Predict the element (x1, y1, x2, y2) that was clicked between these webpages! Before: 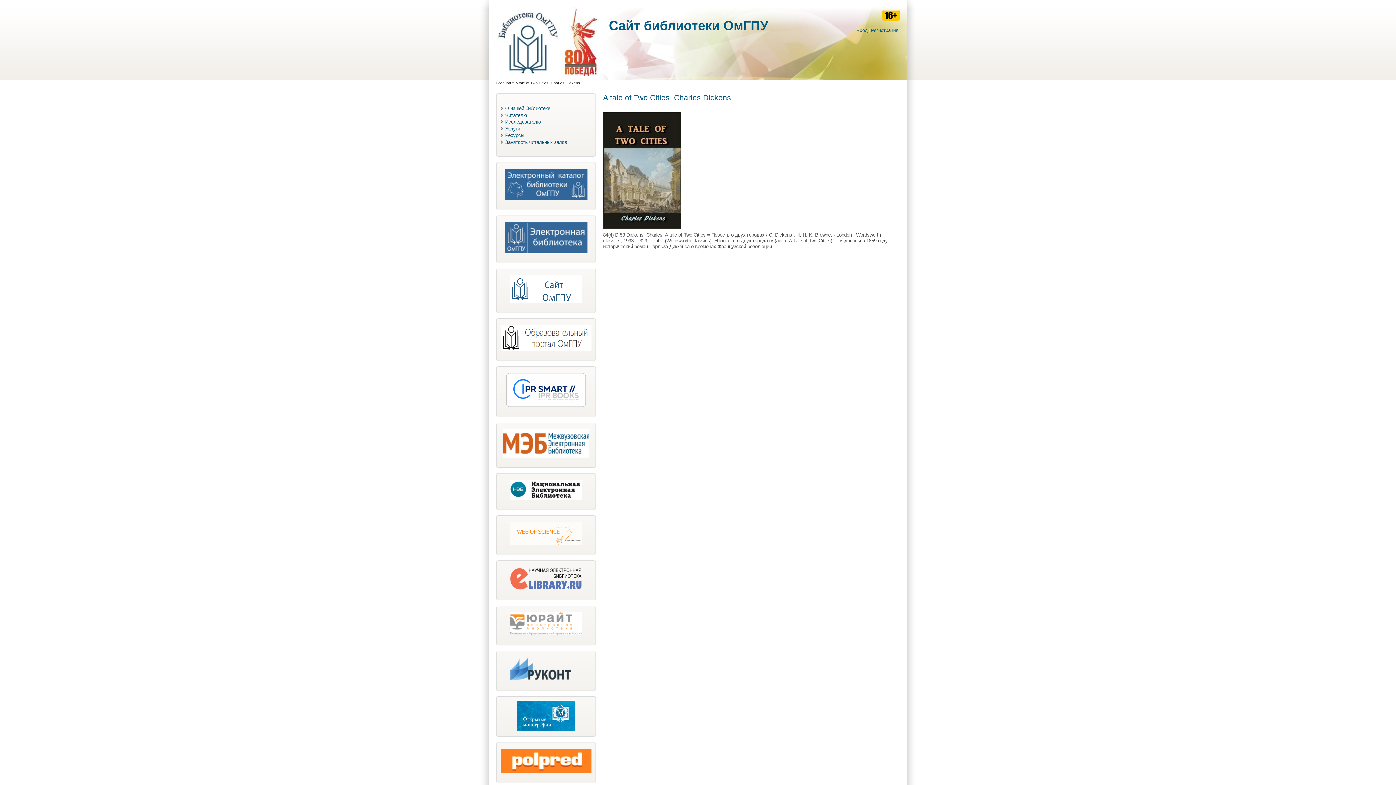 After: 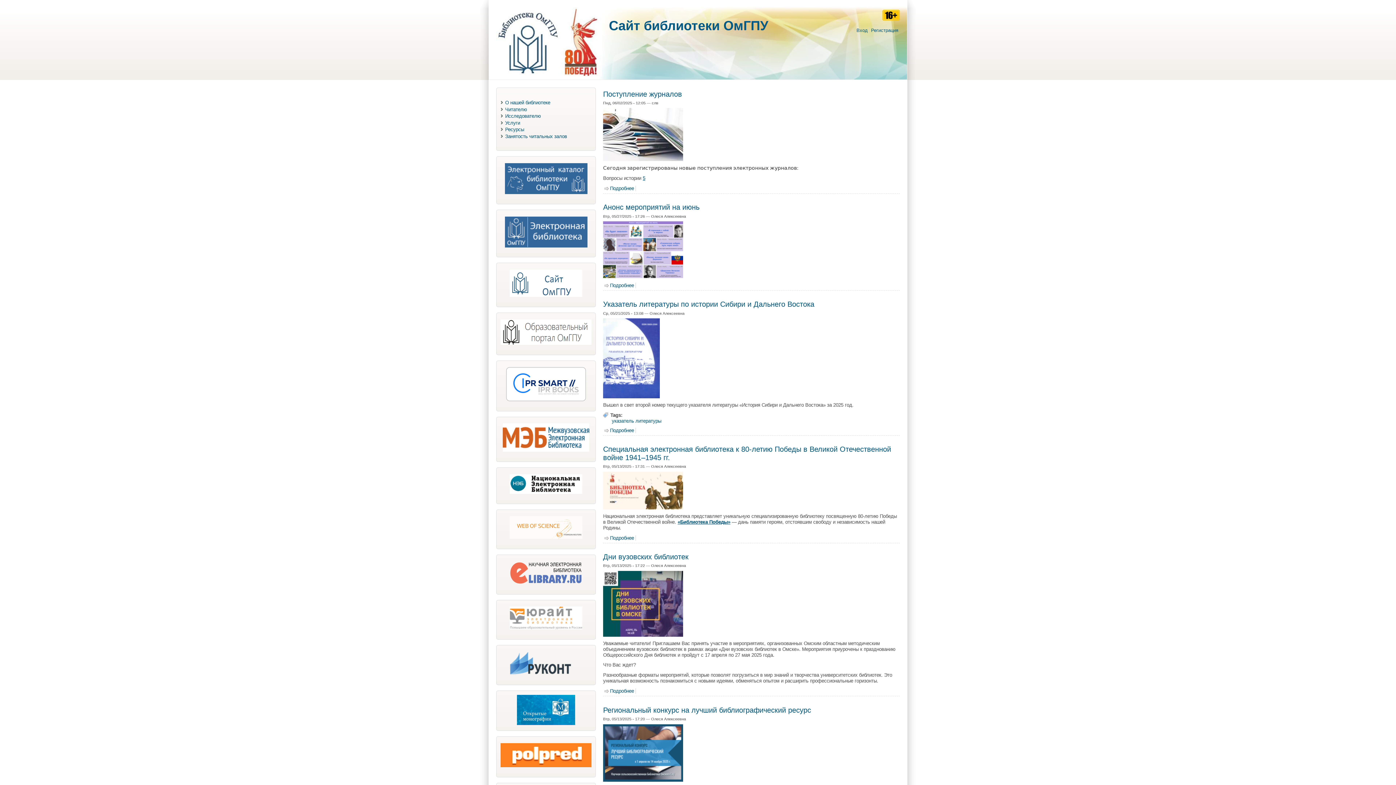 Action: bbox: (489, 73, 609, 79)